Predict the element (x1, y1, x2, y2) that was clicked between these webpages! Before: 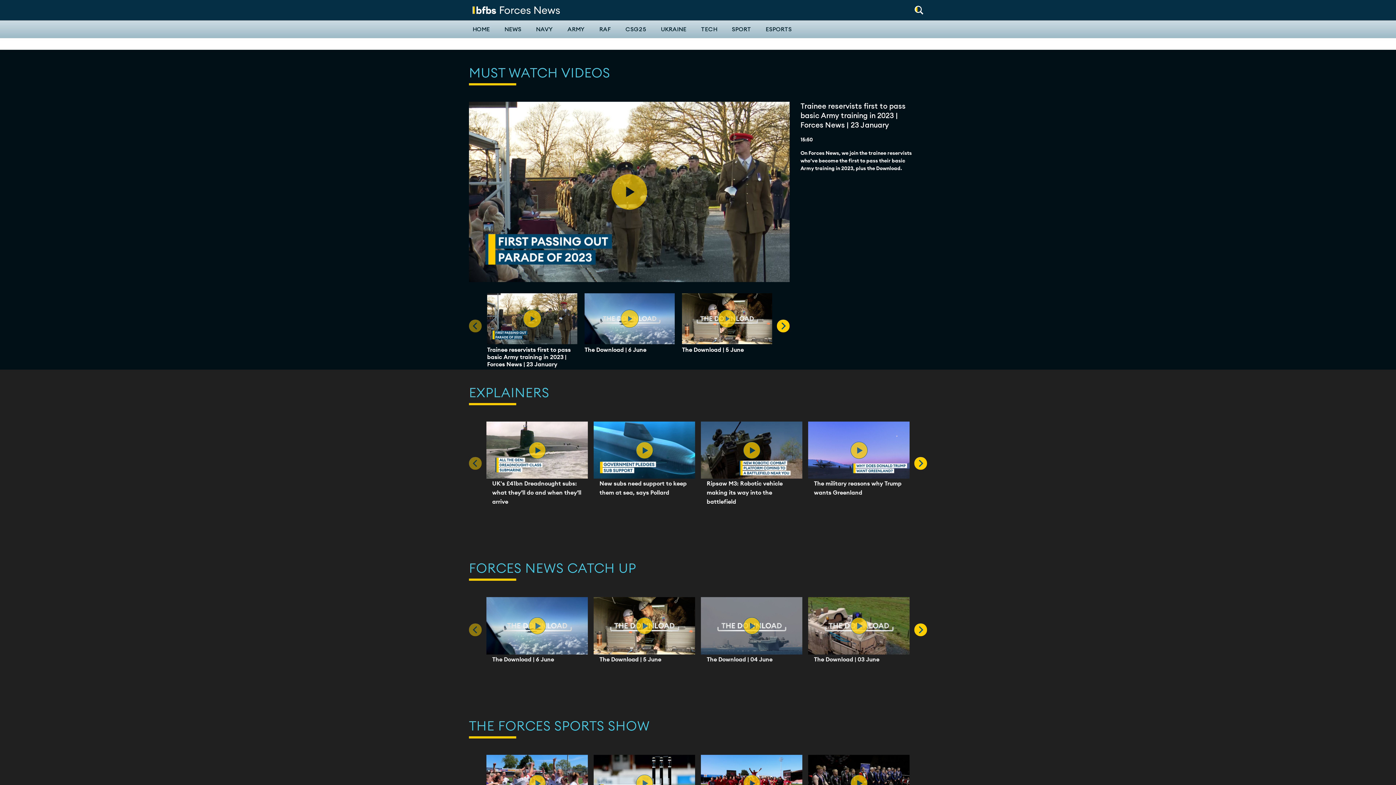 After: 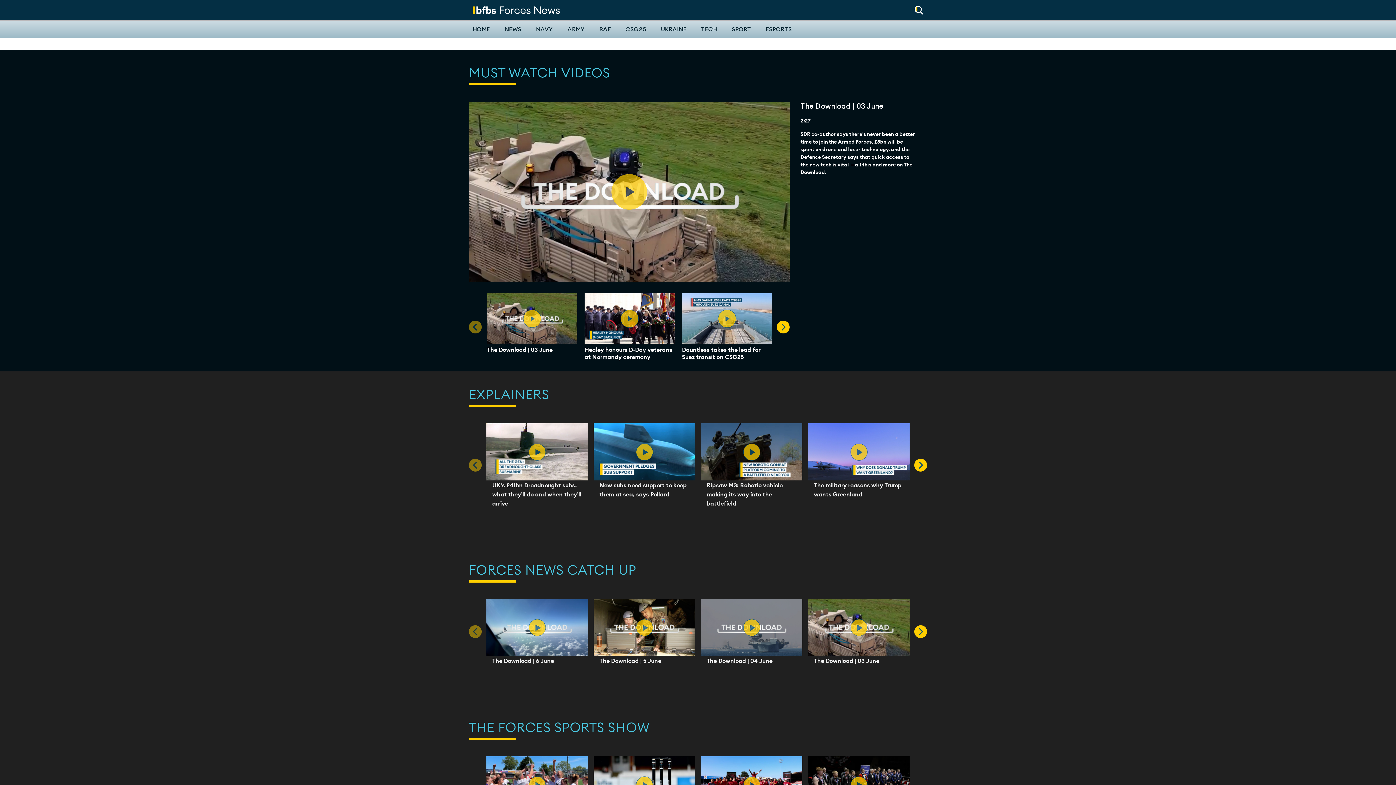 Action: bbox: (814, 655, 879, 663) label: The Download | 03 June